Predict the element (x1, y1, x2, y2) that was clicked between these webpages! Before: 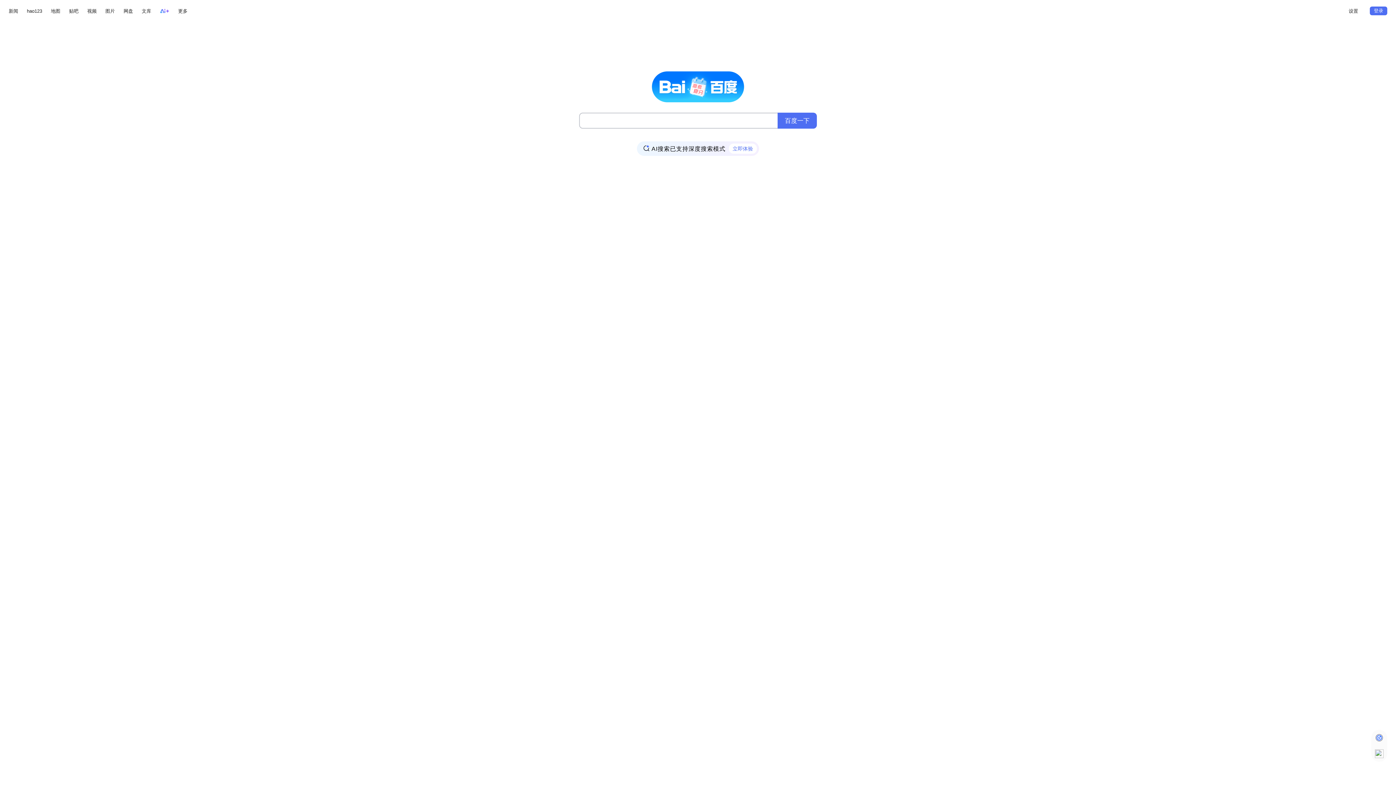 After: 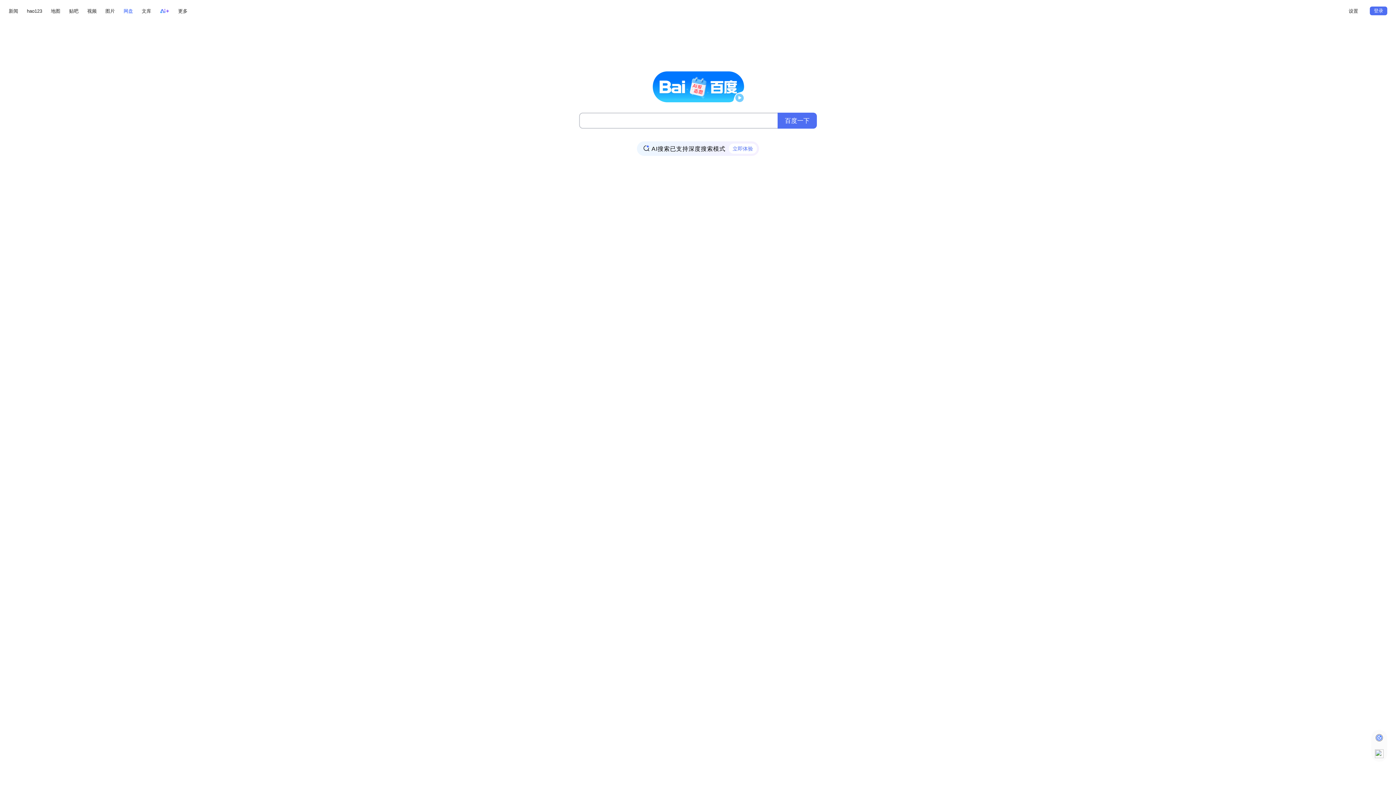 Action: label: 网盘 bbox: (123, 6, 133, 15)